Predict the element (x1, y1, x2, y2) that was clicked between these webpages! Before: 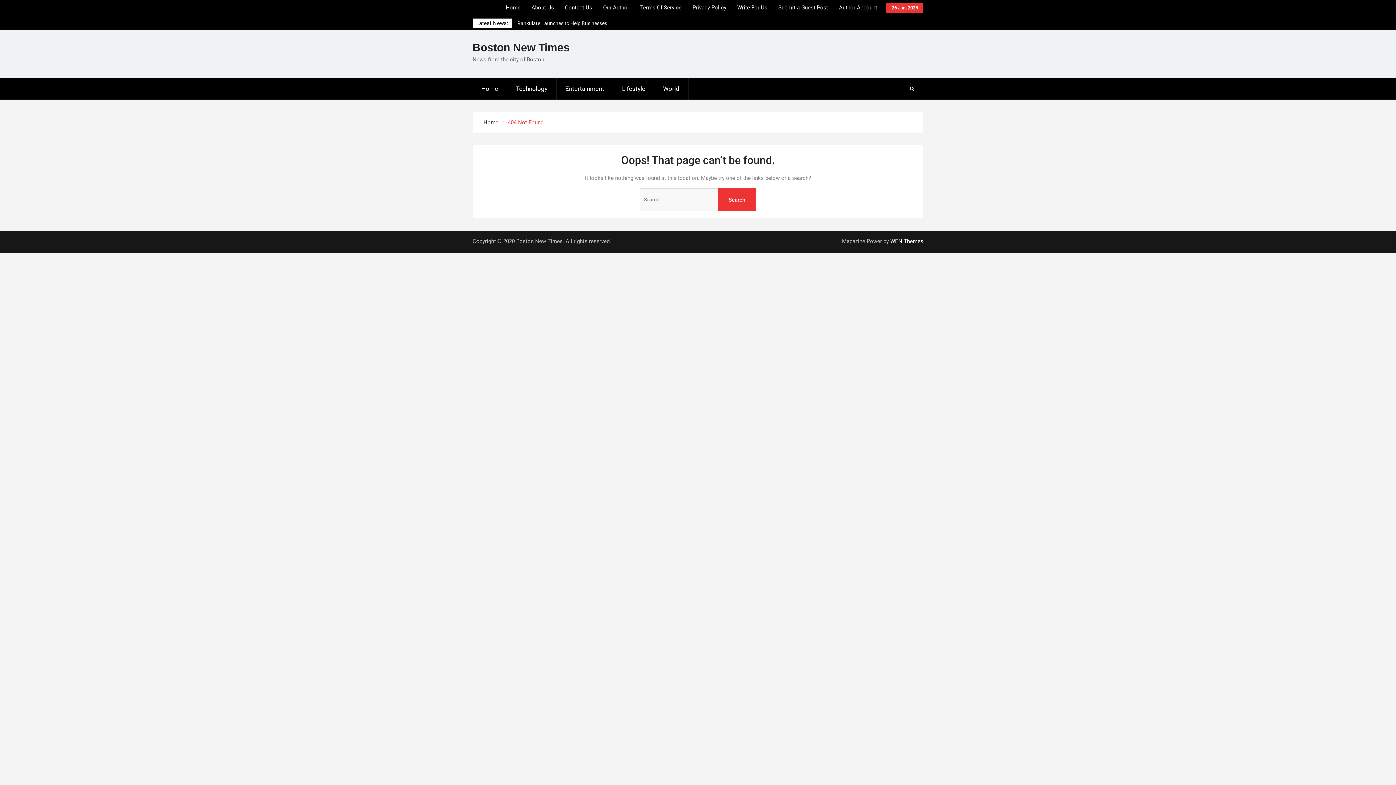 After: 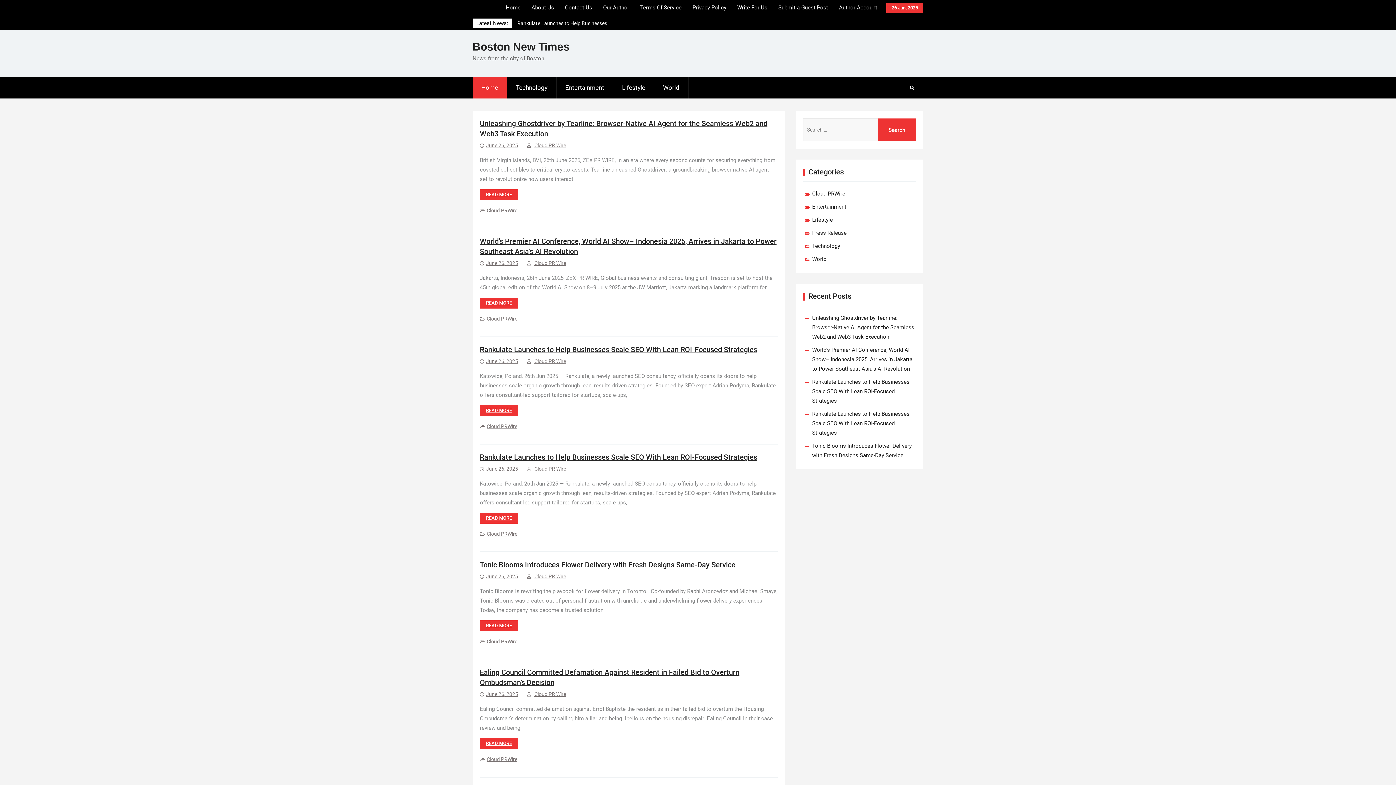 Action: bbox: (472, 78, 507, 99) label: Home